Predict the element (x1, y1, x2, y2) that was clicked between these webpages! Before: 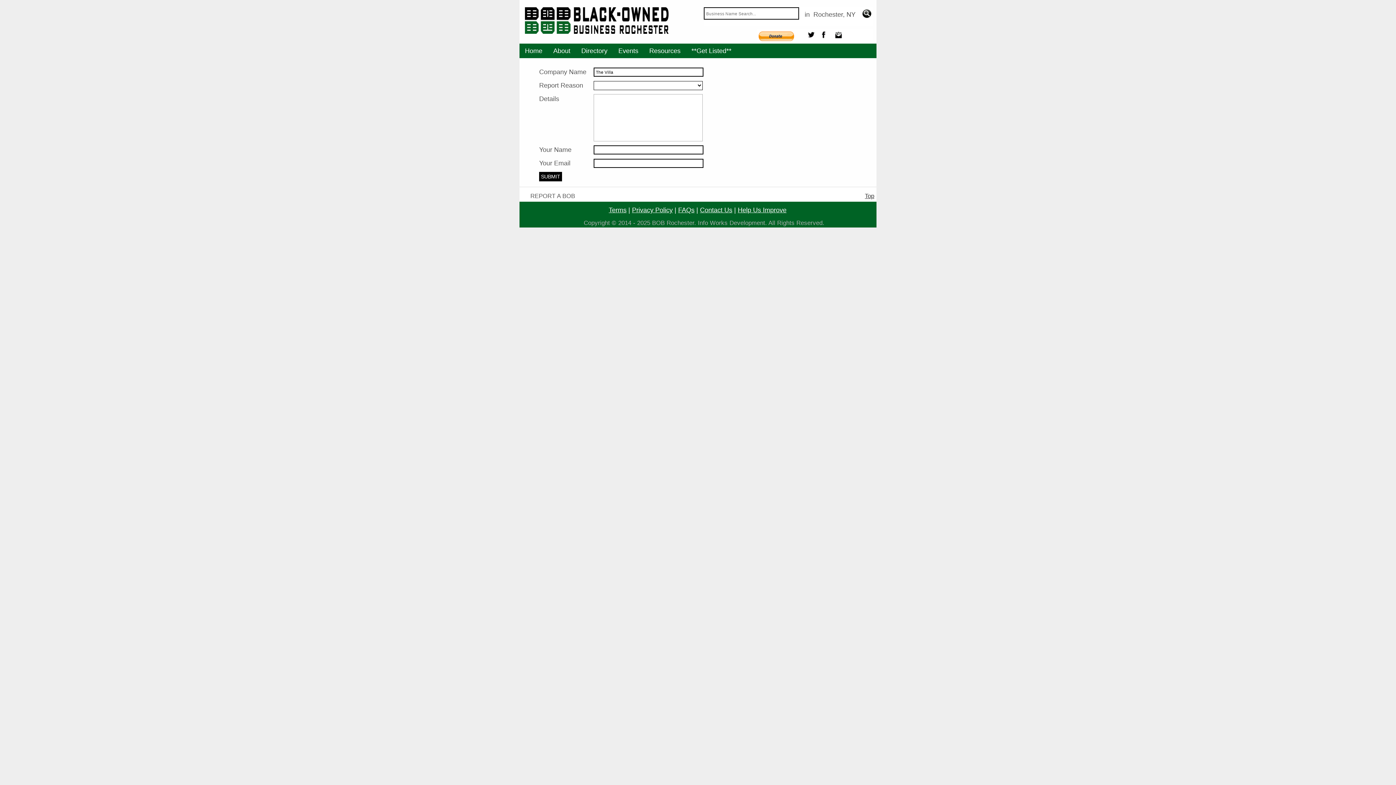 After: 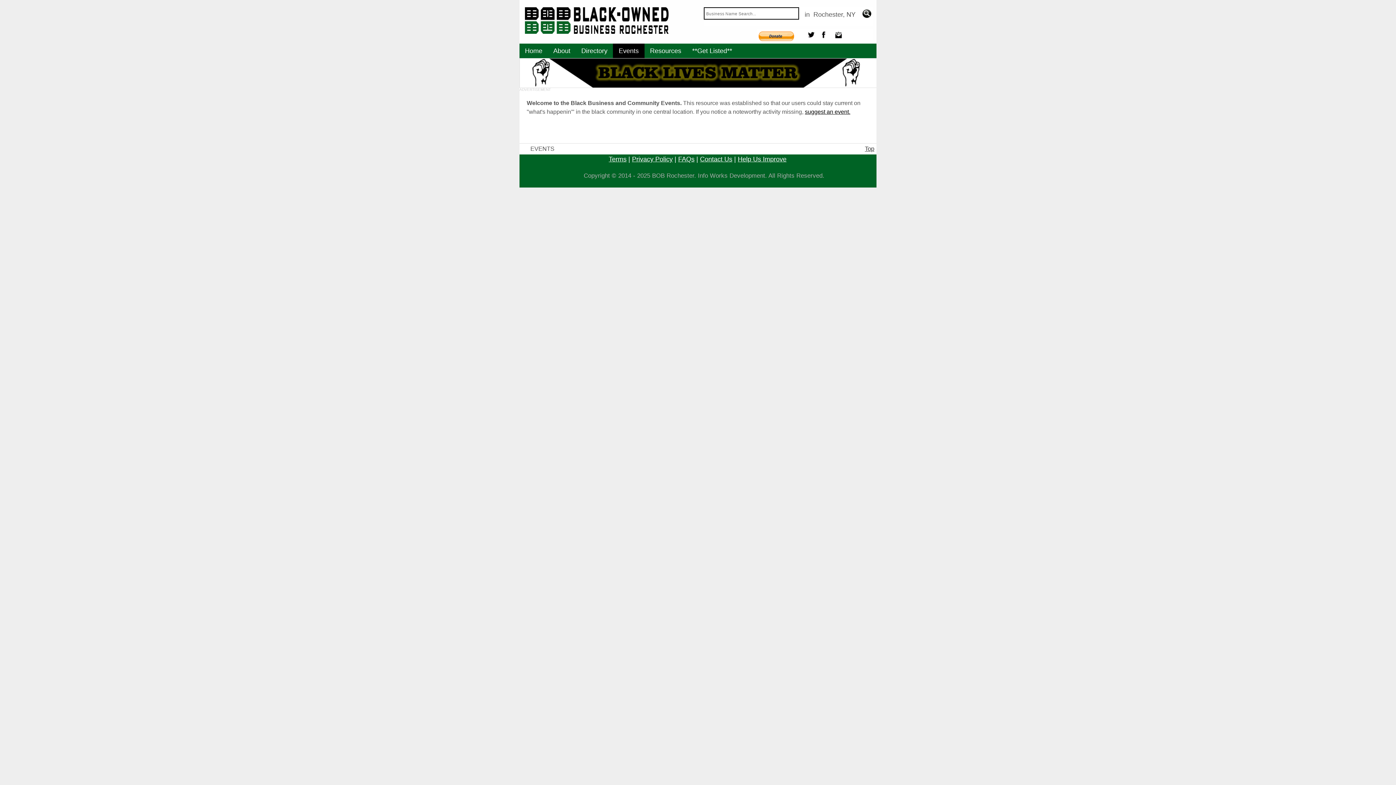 Action: label: Events bbox: (613, 43, 644, 58)